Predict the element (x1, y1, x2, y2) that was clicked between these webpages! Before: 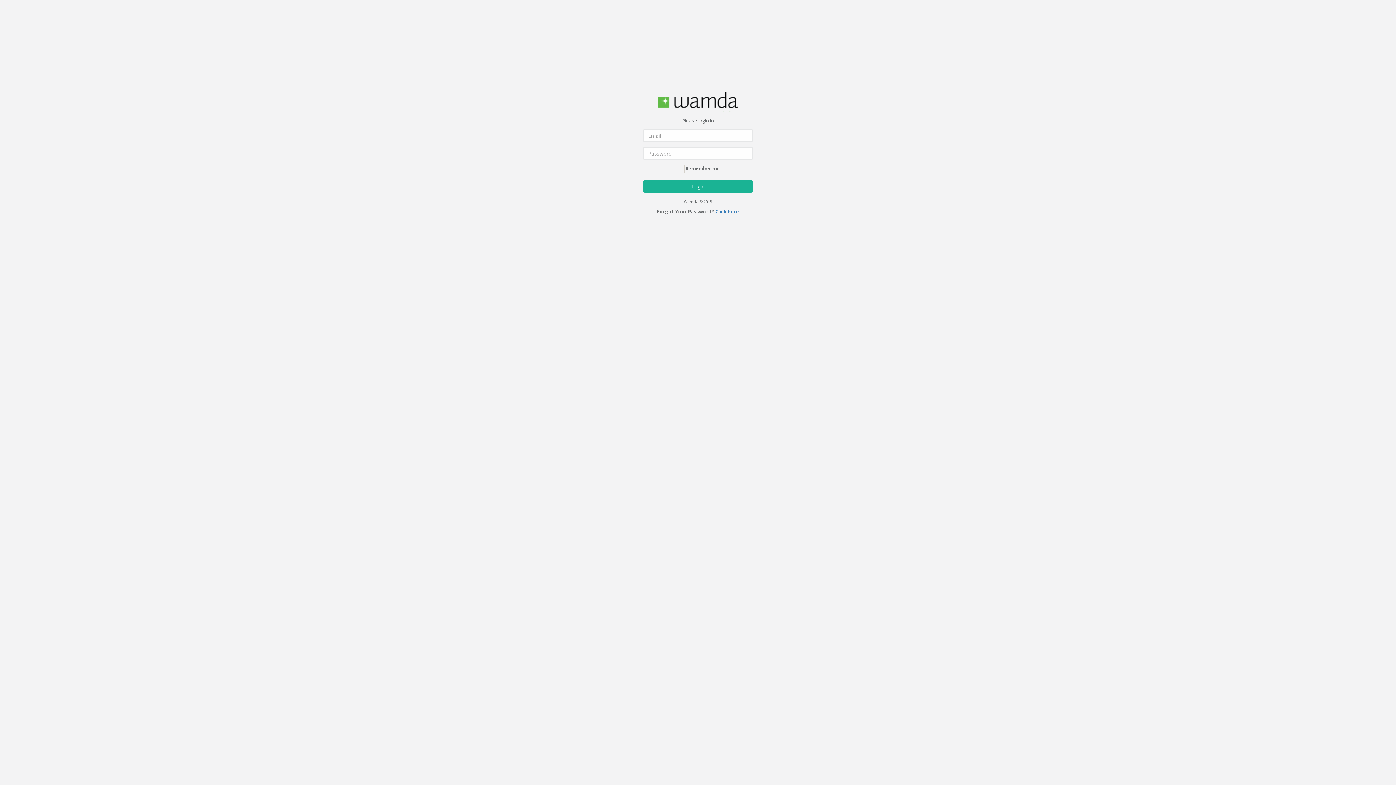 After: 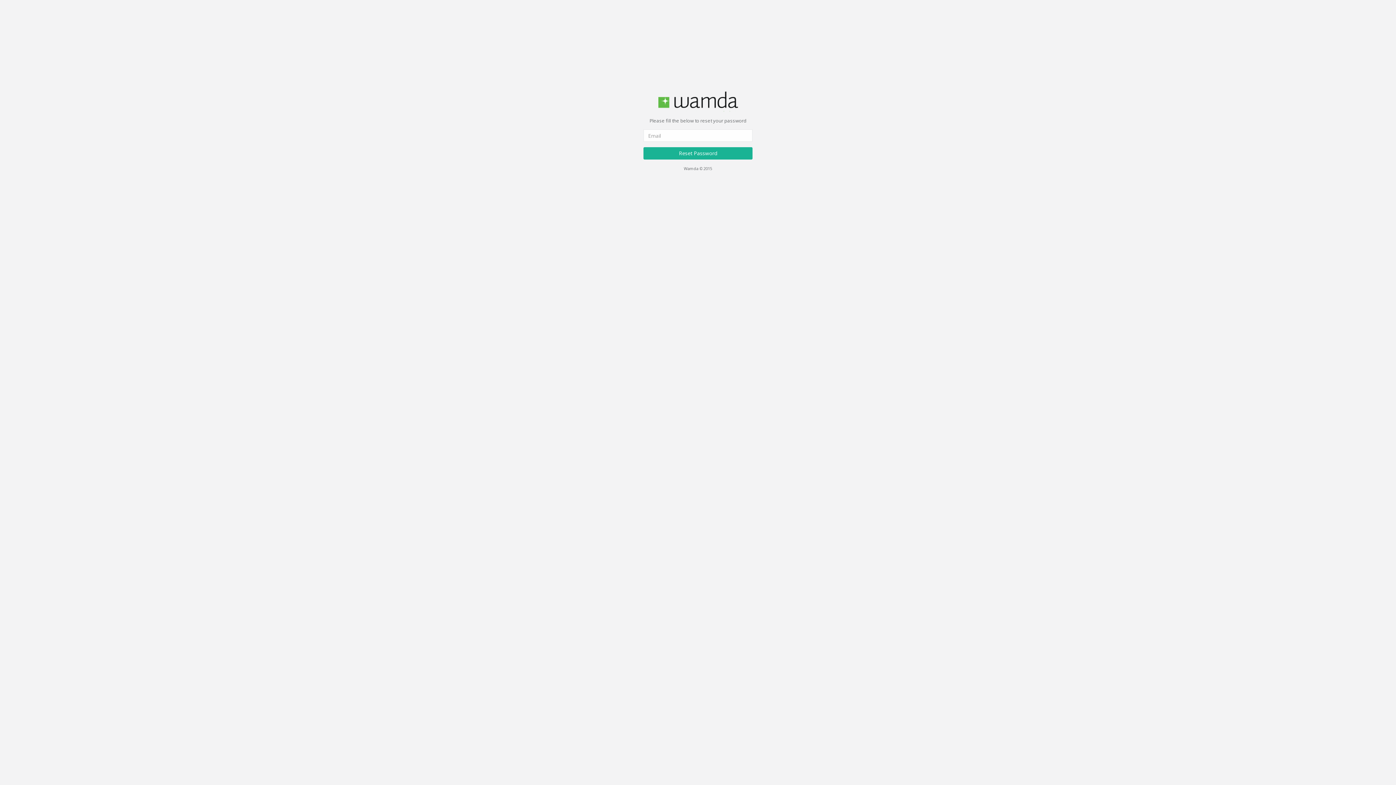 Action: label: Click here bbox: (715, 208, 739, 214)